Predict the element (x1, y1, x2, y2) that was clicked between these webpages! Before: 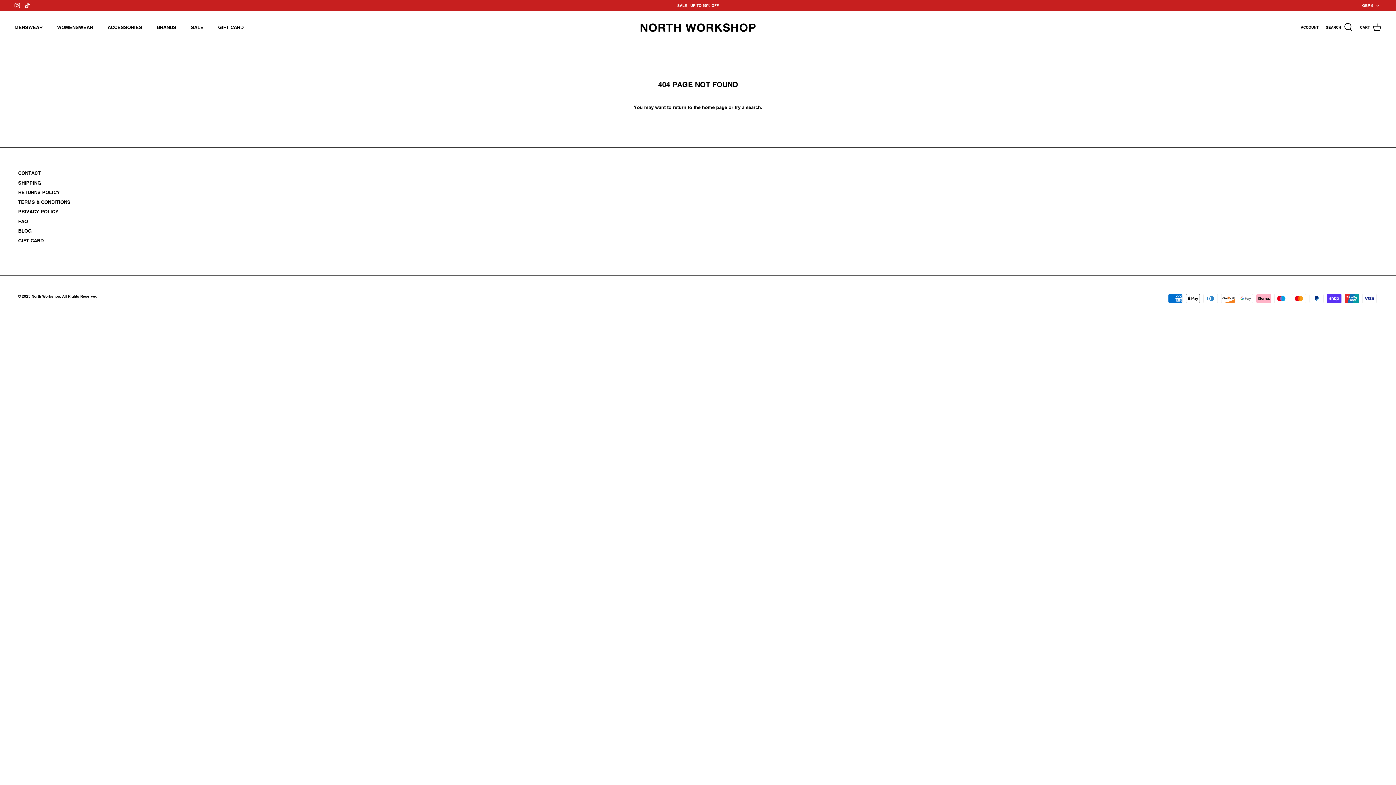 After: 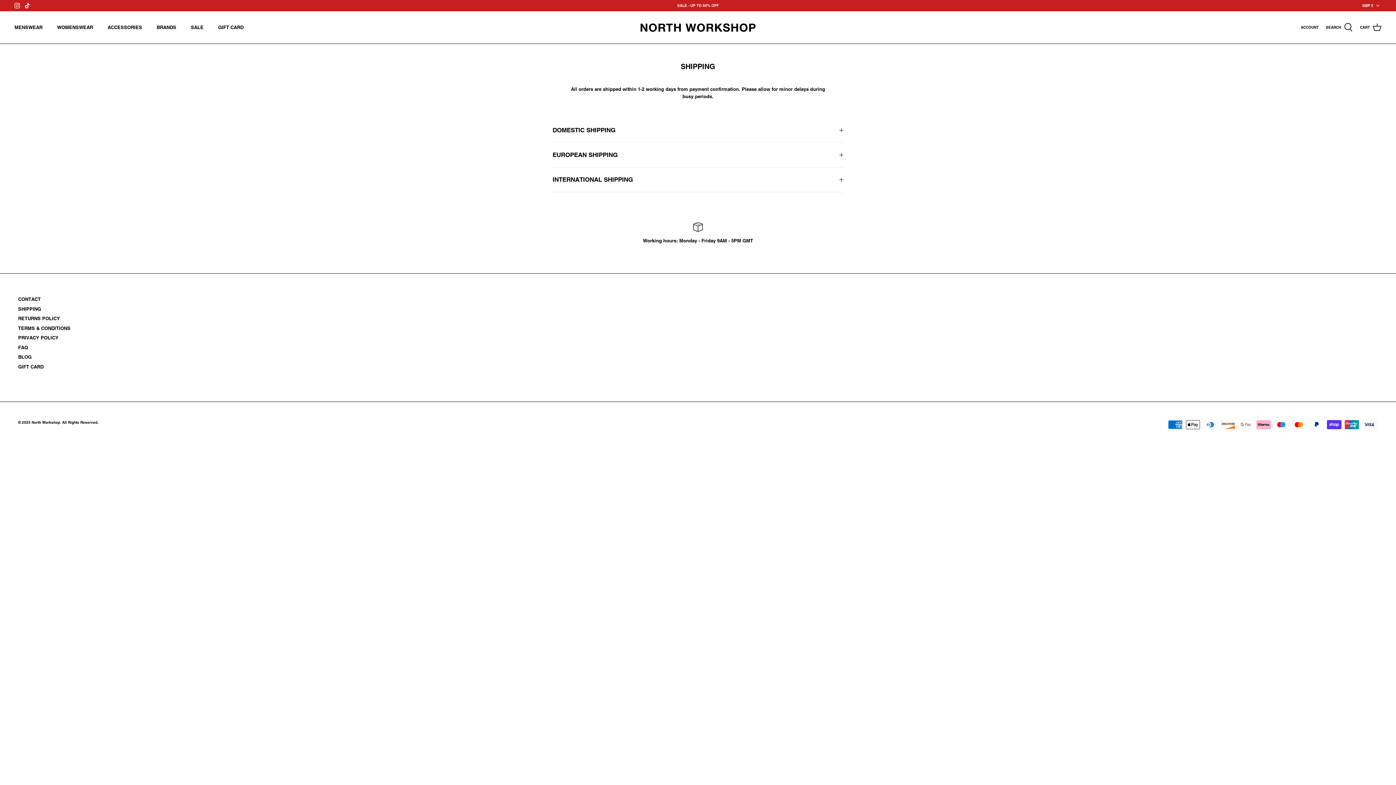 Action: label: SHIPPING bbox: (18, 179, 41, 185)